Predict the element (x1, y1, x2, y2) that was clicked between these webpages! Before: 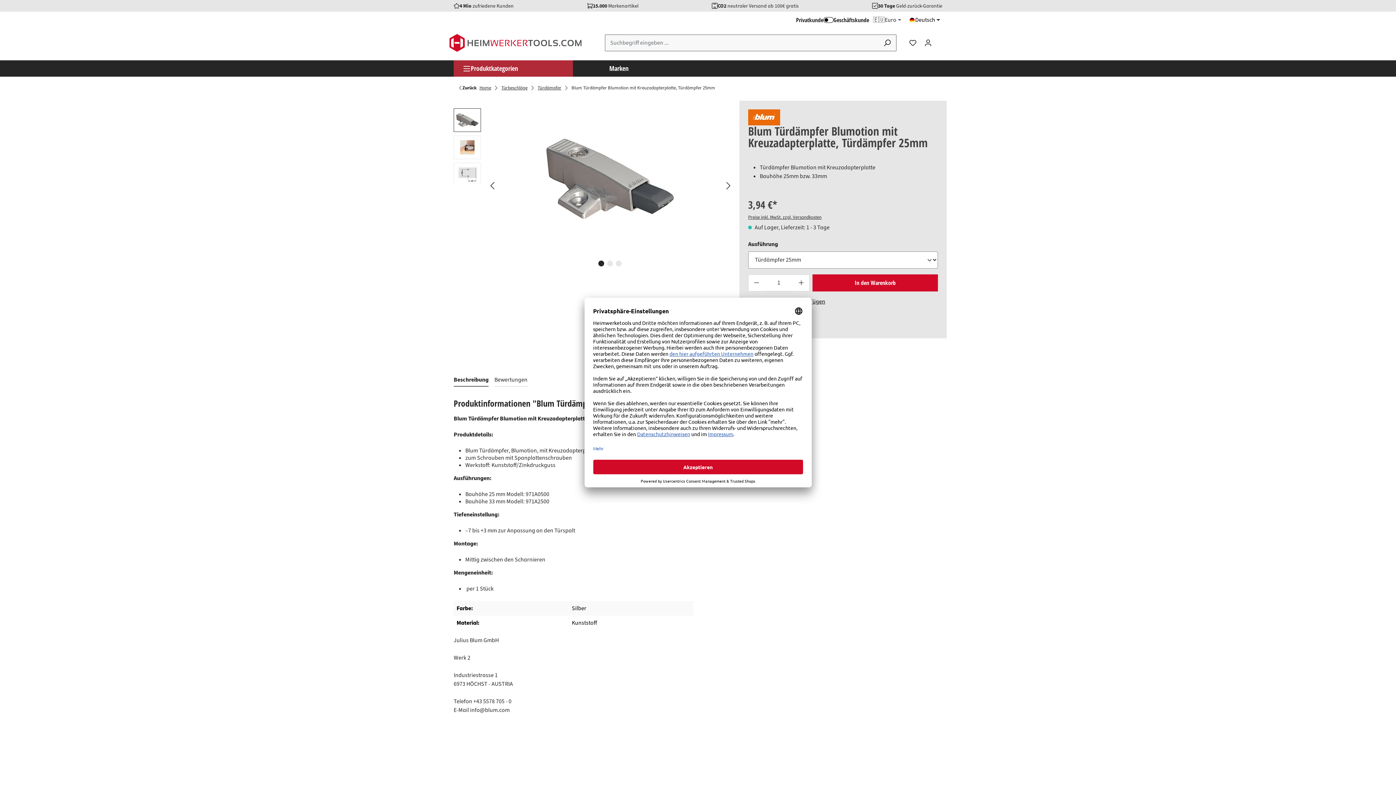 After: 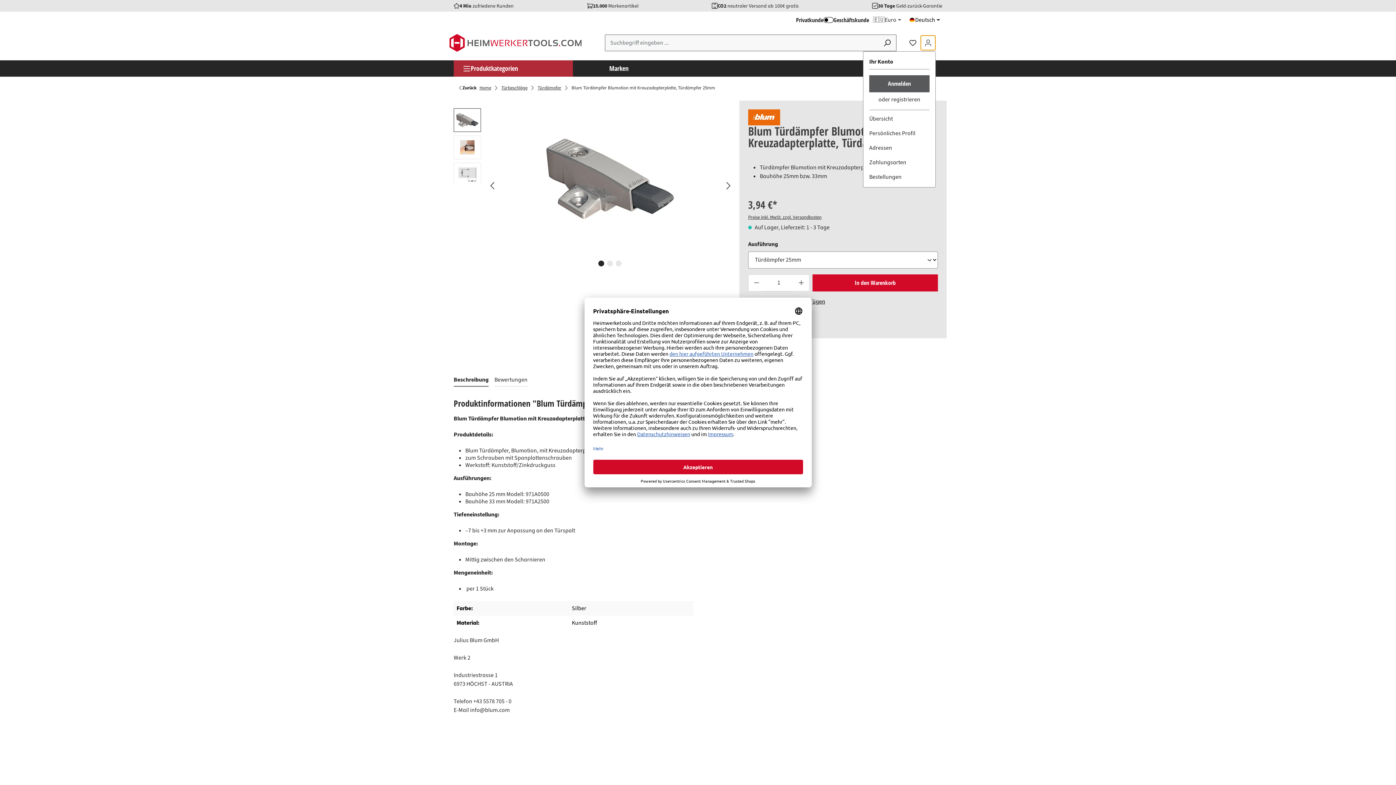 Action: label: Ihr Konto bbox: (920, 35, 936, 50)